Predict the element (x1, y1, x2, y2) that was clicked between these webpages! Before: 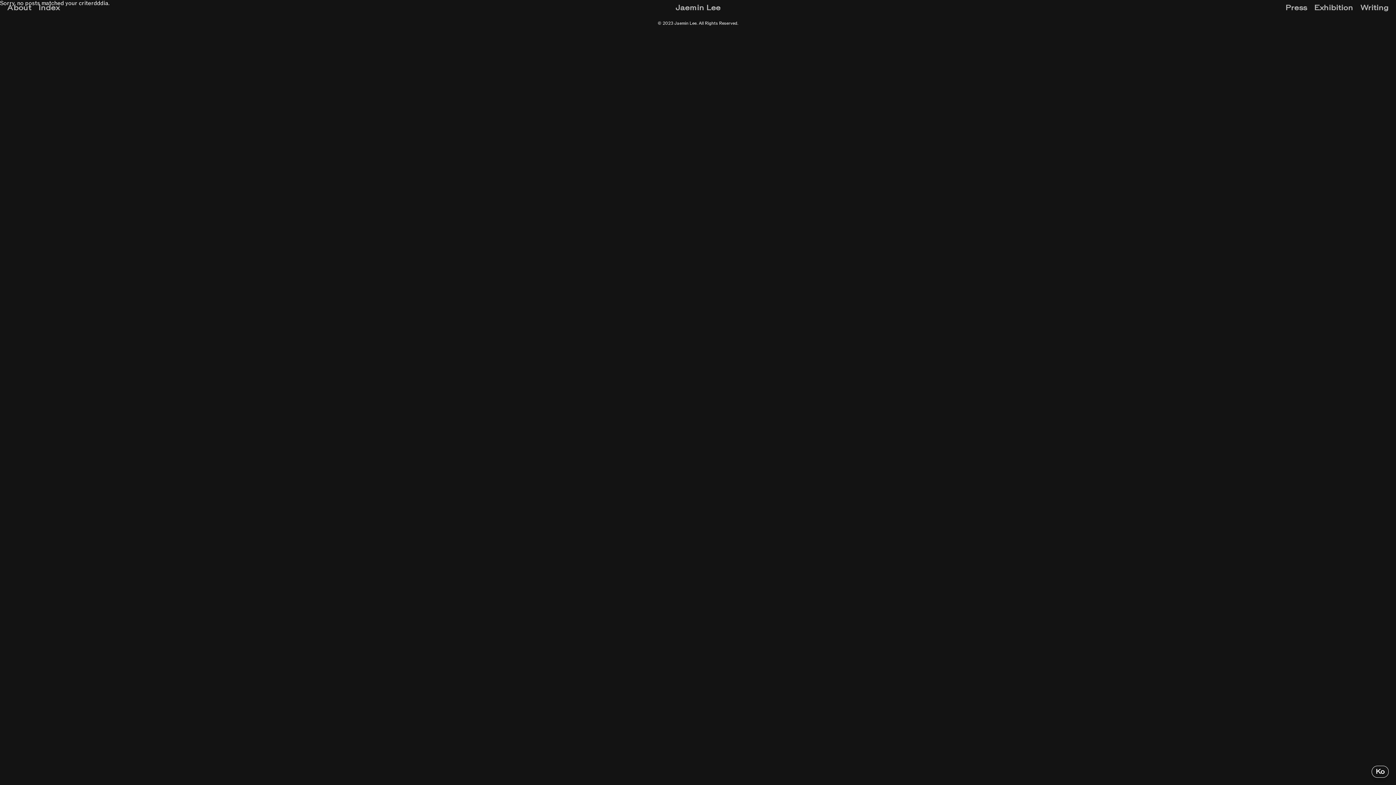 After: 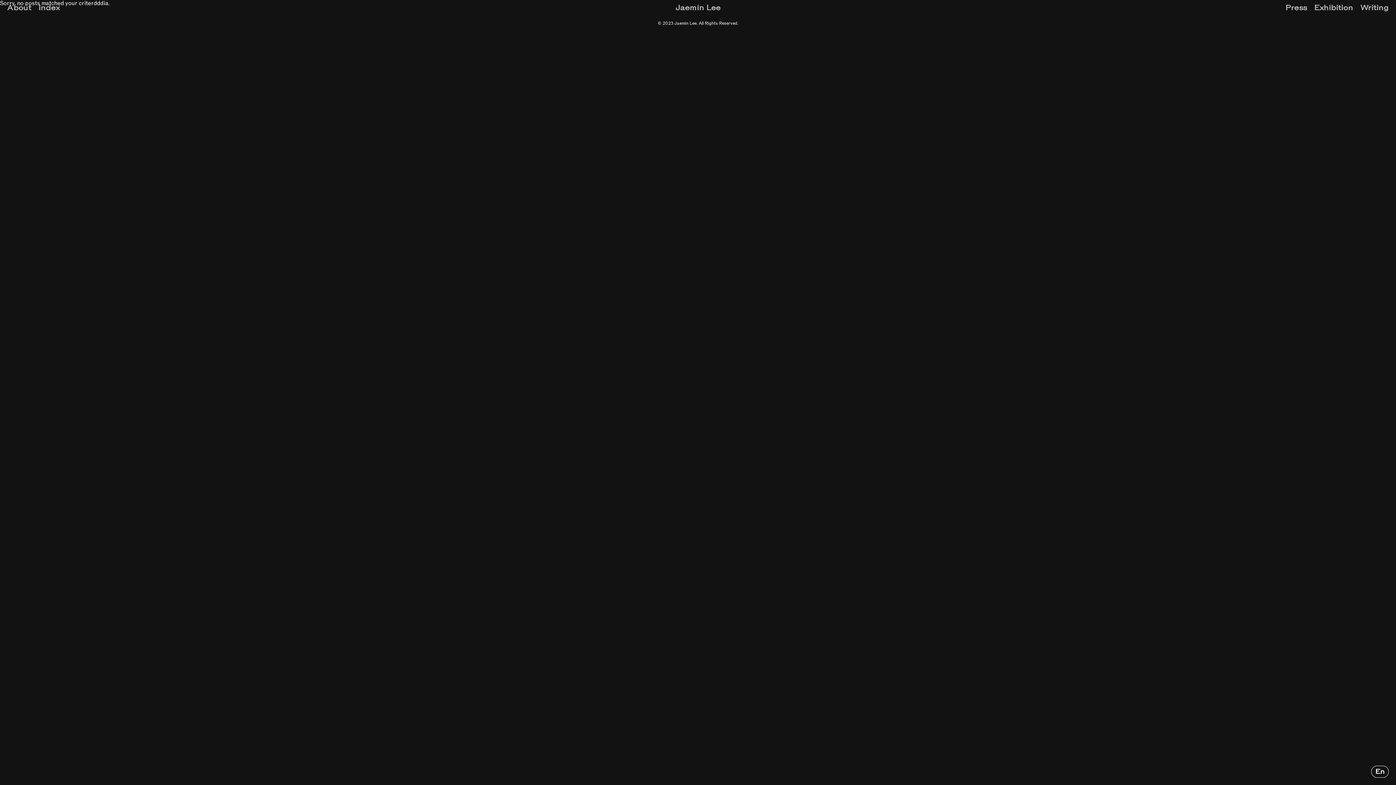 Action: bbox: (1372, 766, 1389, 778) label: Ko